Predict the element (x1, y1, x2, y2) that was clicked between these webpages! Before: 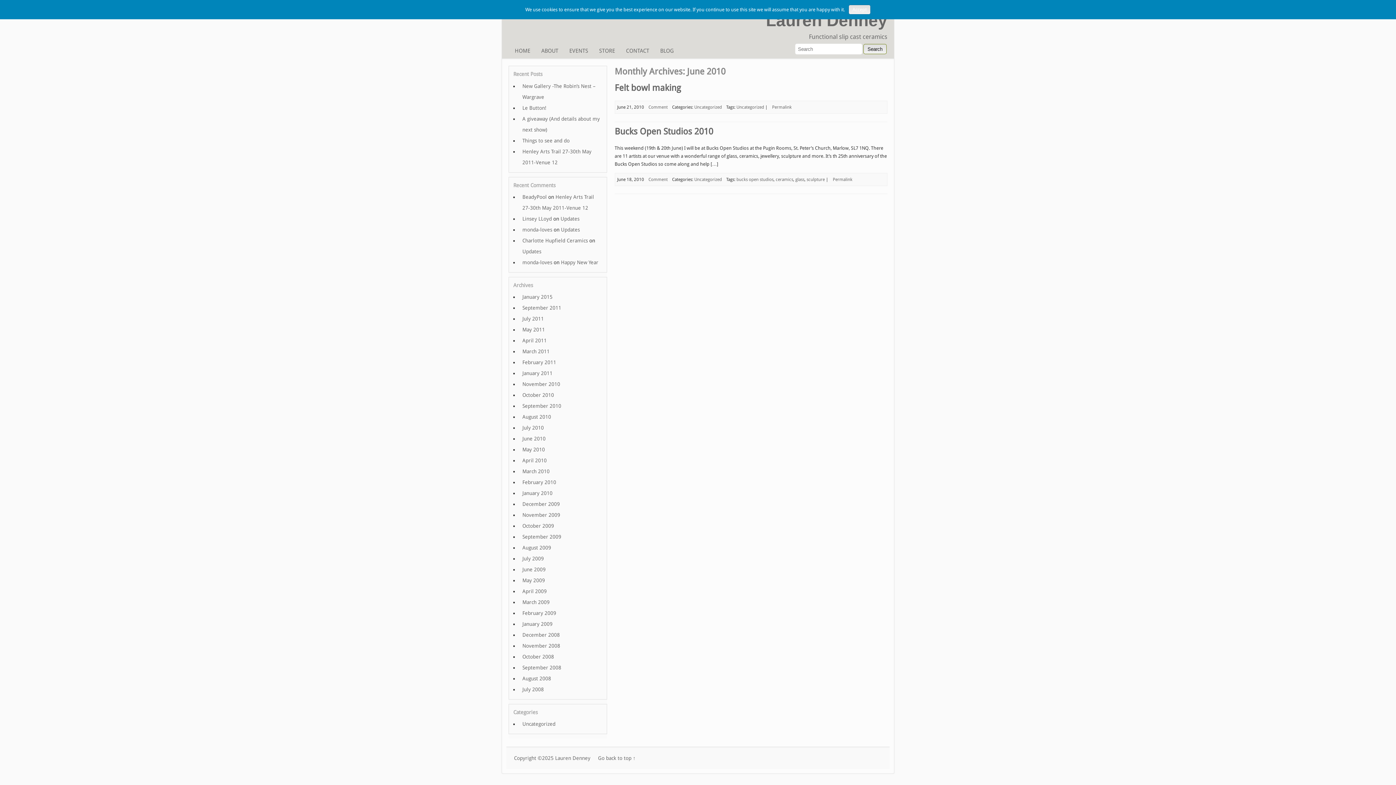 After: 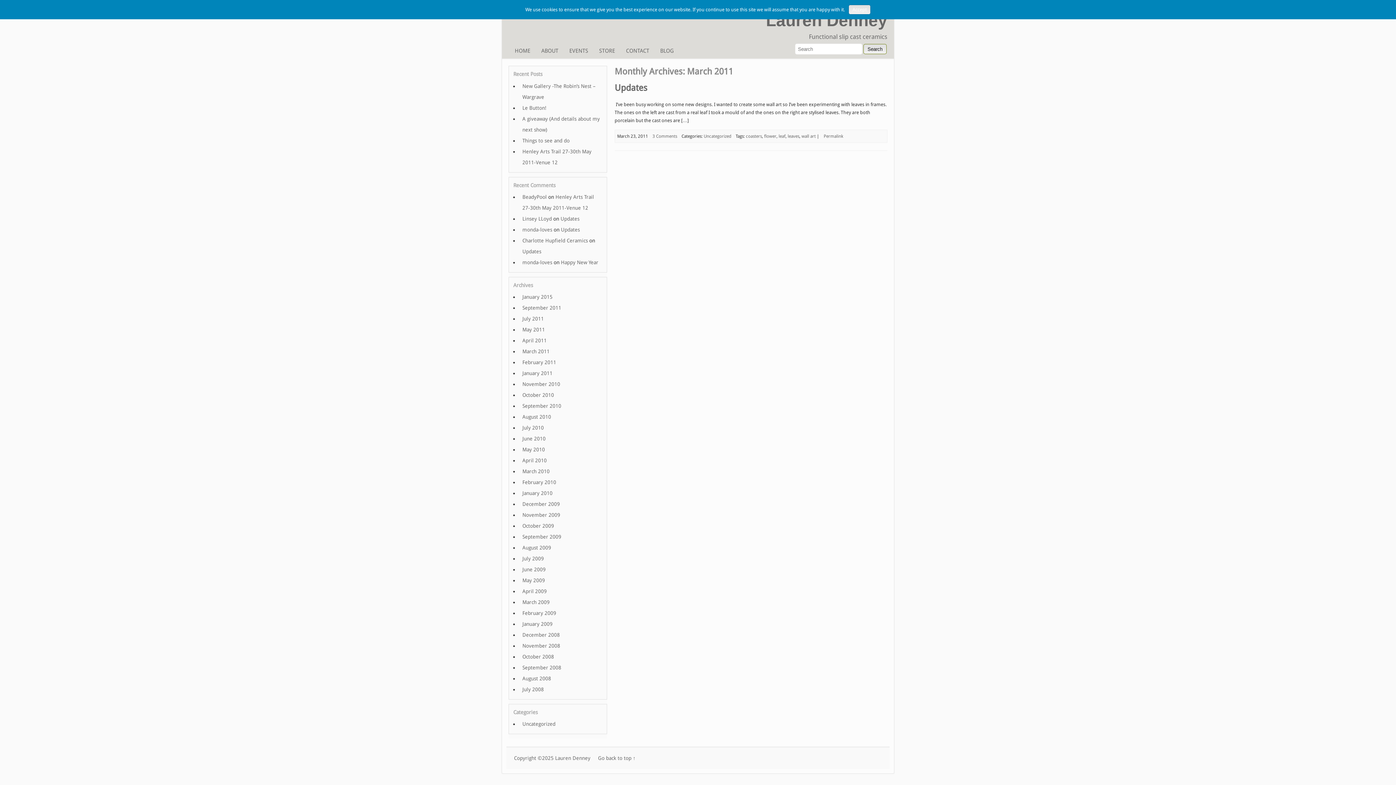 Action: bbox: (522, 348, 549, 354) label: March 2011